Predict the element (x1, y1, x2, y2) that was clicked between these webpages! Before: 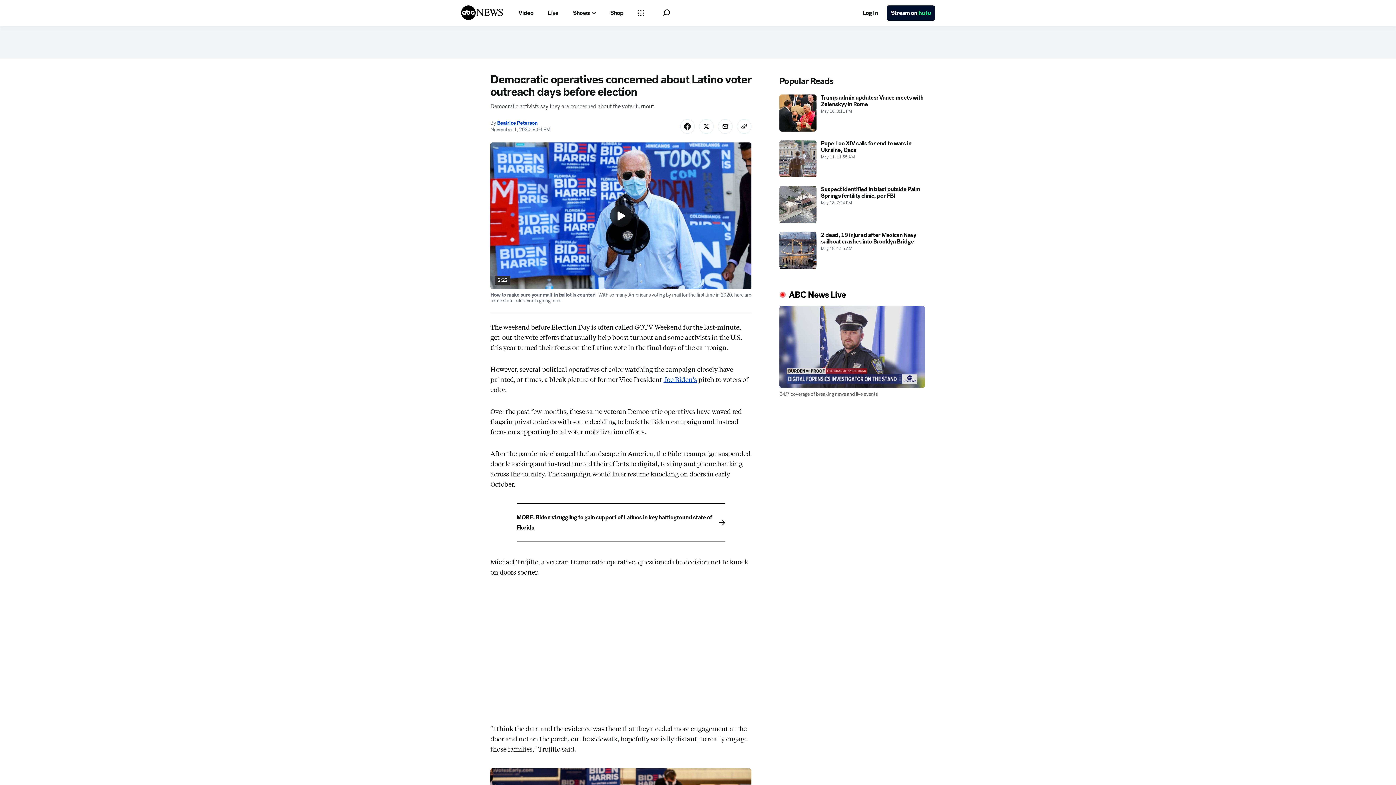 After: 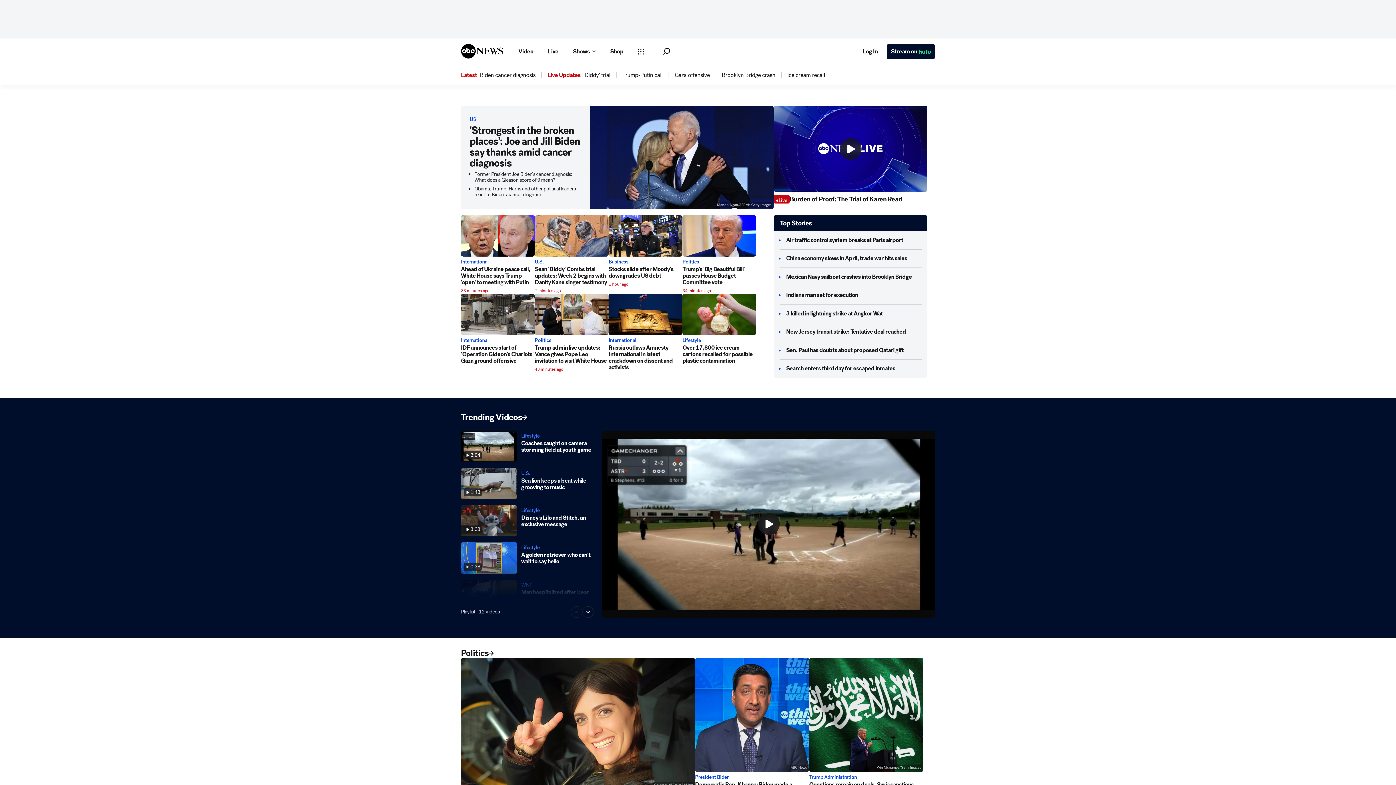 Action: bbox: (461, 4, 503, 21) label: ABCN Logo